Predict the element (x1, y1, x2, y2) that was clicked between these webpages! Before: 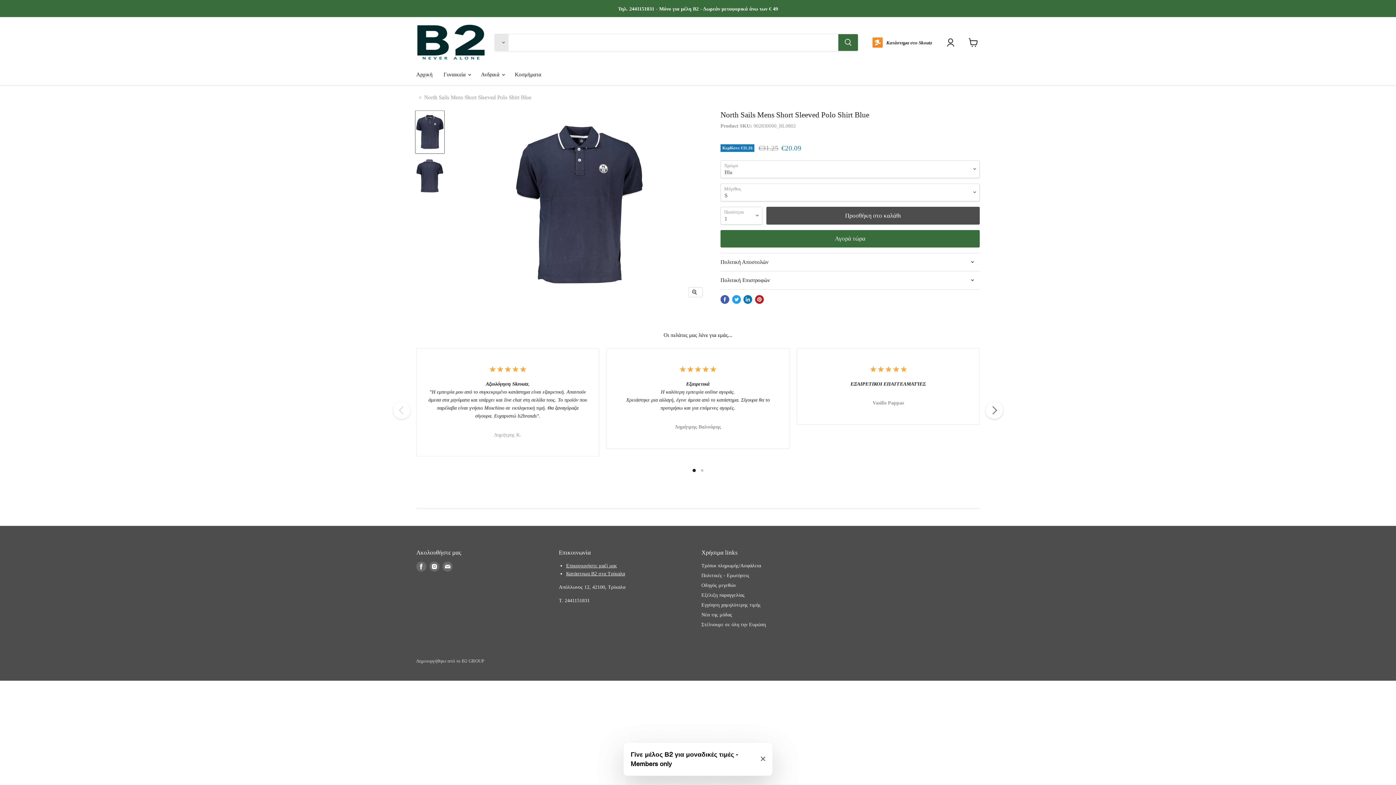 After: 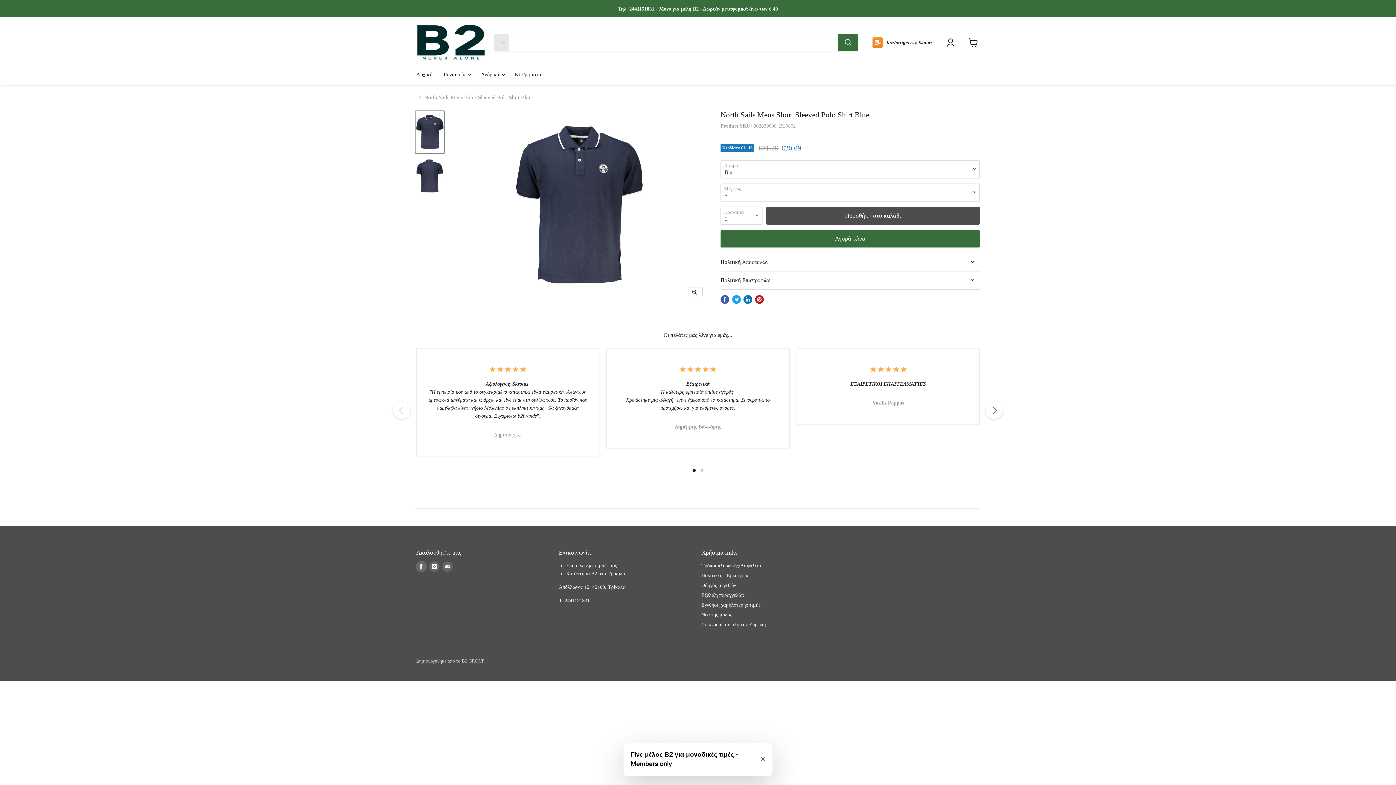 Action: bbox: (416, 561, 426, 571)